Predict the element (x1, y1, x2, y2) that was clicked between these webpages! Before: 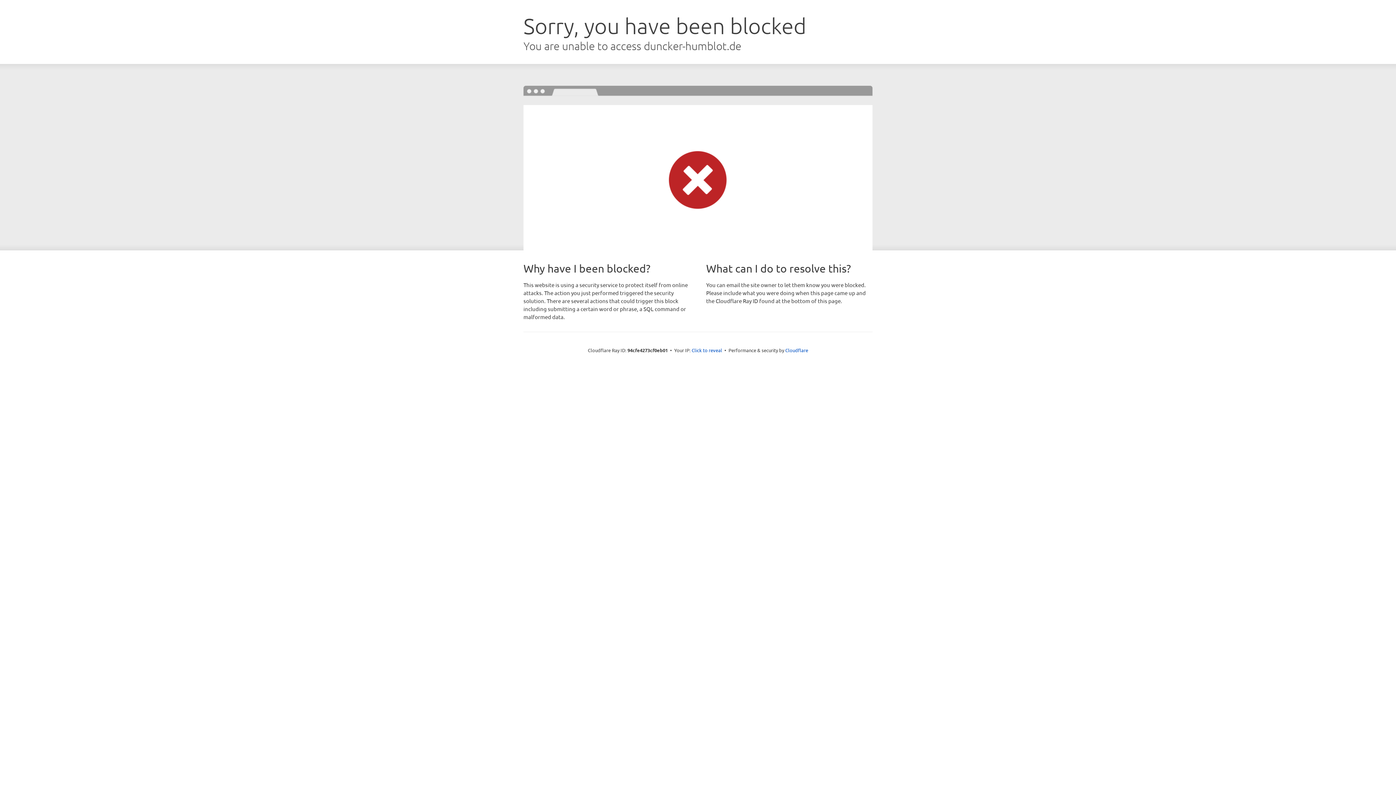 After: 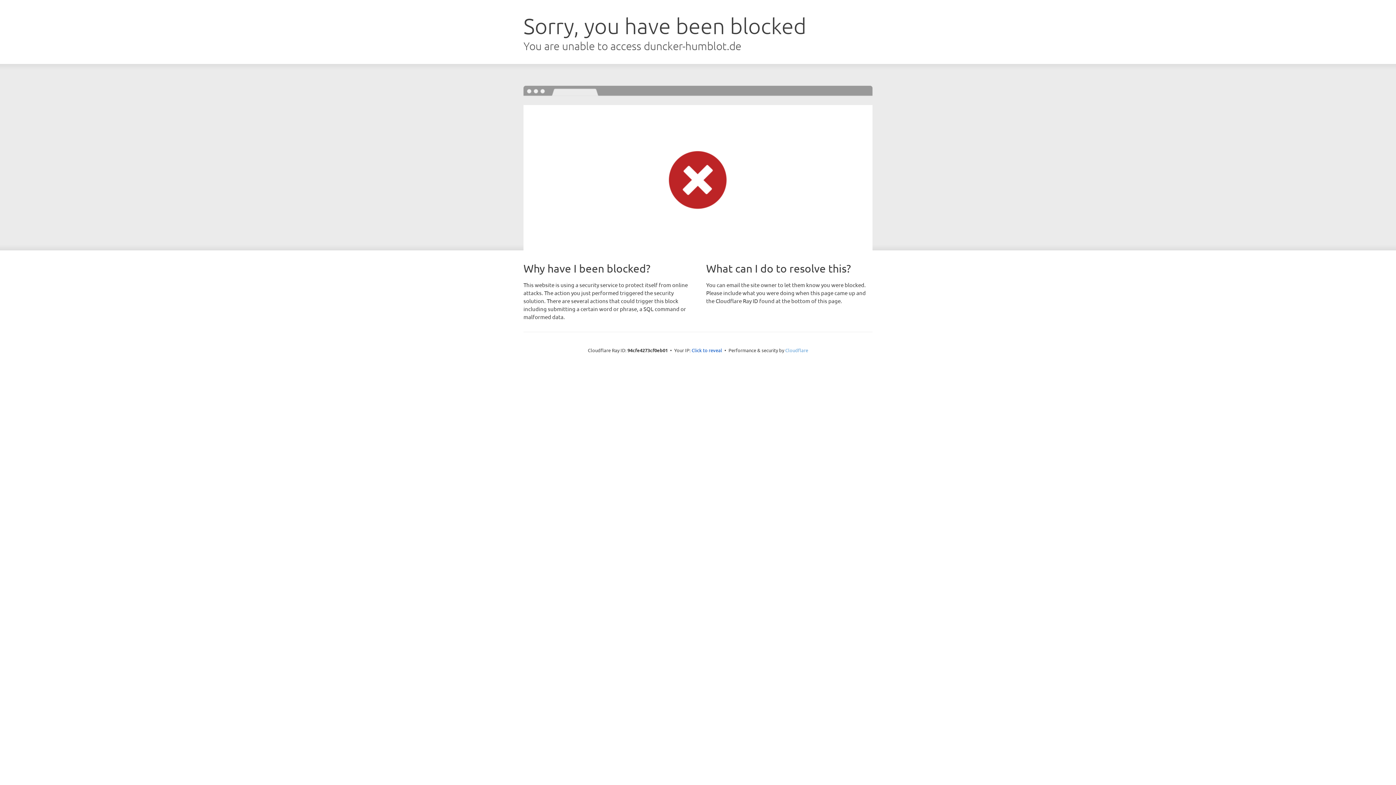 Action: bbox: (785, 347, 808, 353) label: Cloudflare